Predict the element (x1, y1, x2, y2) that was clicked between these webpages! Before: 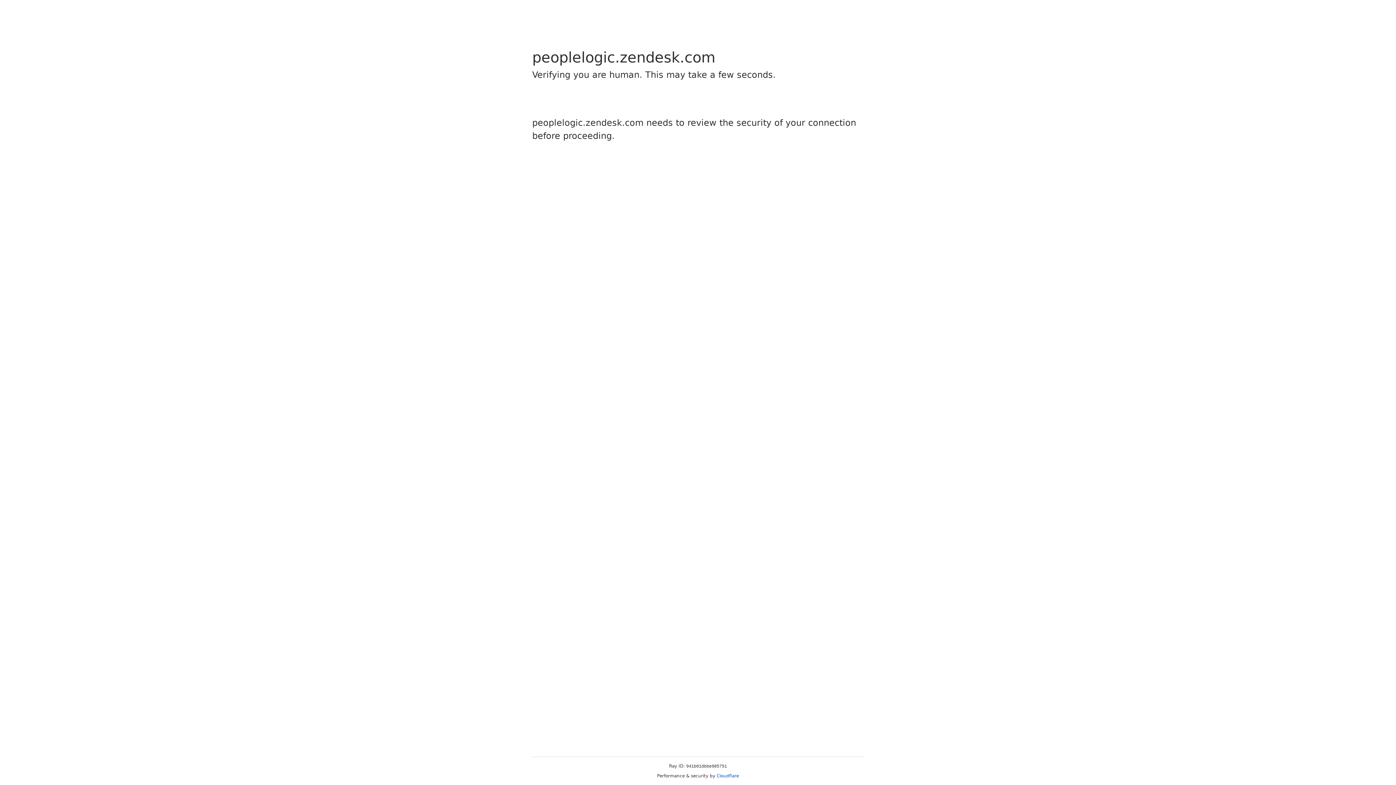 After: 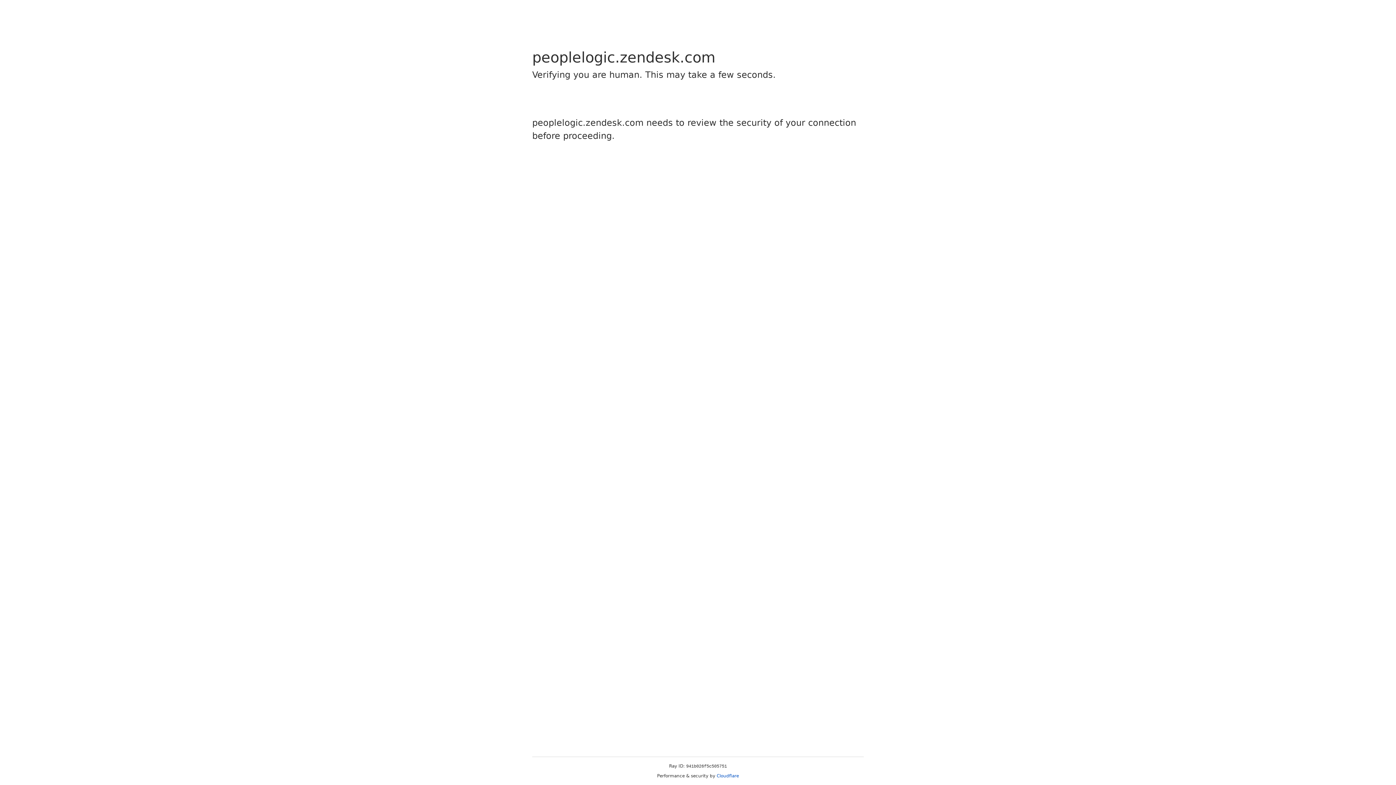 Action: bbox: (716, 773, 739, 778) label: Cloudflare